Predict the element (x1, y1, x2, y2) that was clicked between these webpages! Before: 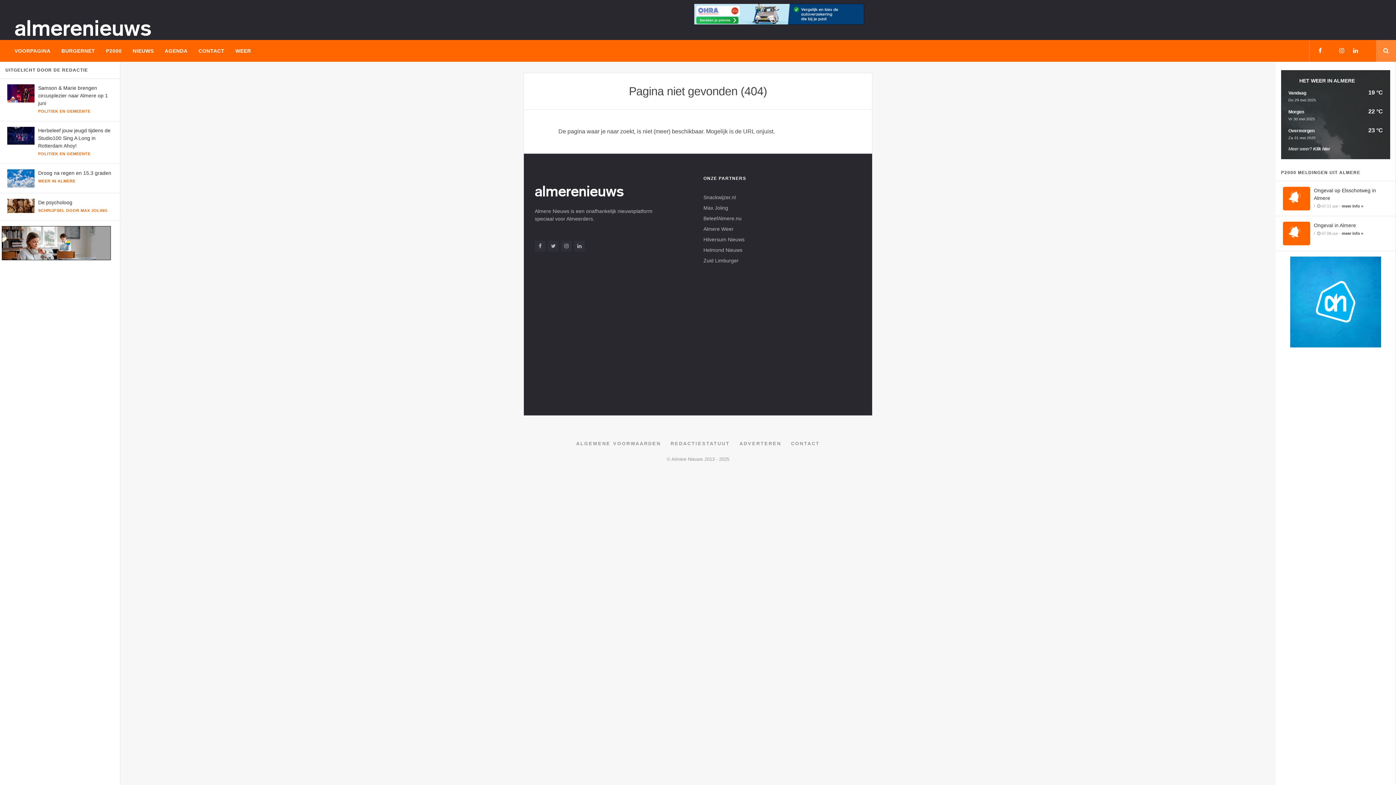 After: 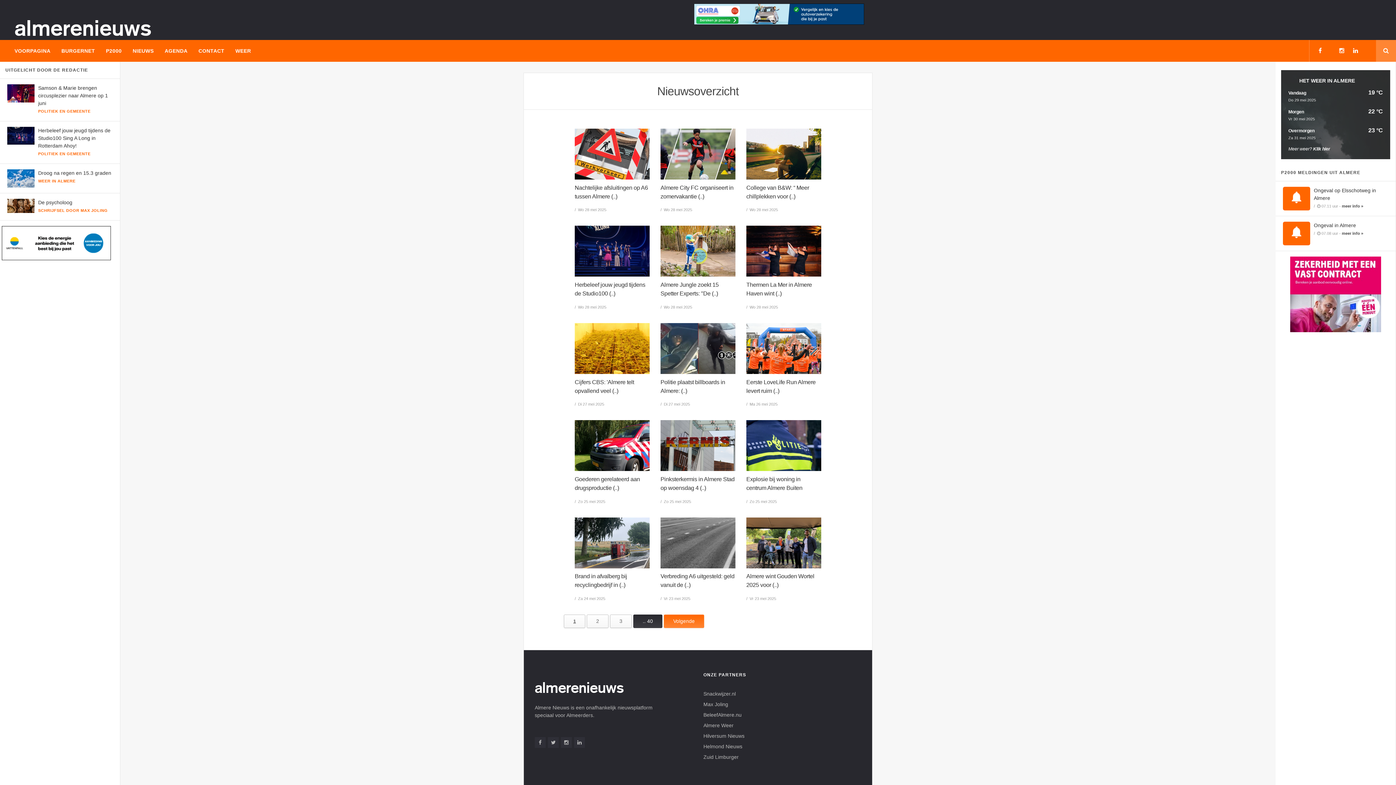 Action: bbox: (127, 40, 159, 61) label: NIEUWS